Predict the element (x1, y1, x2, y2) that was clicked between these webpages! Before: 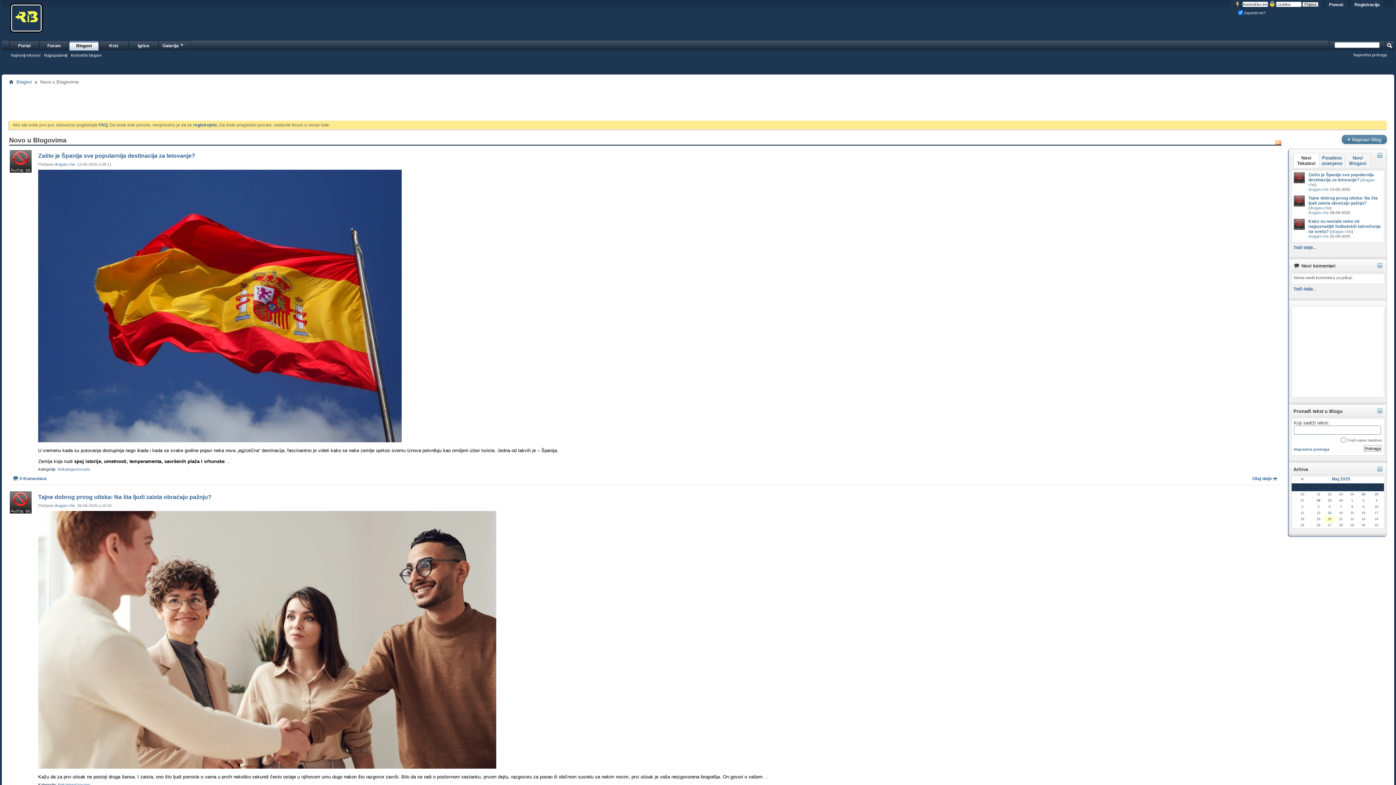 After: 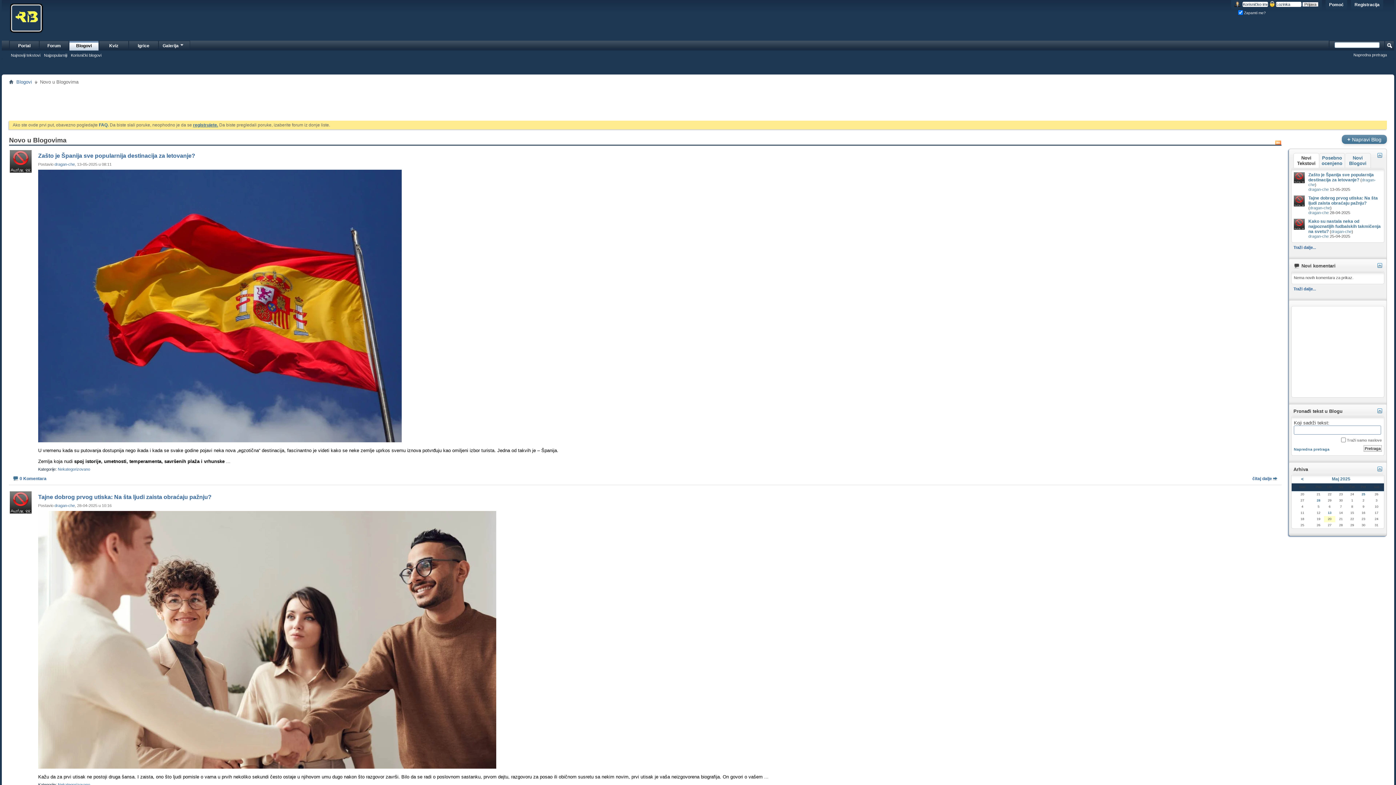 Action: label: registrujete. bbox: (193, 122, 218, 127)